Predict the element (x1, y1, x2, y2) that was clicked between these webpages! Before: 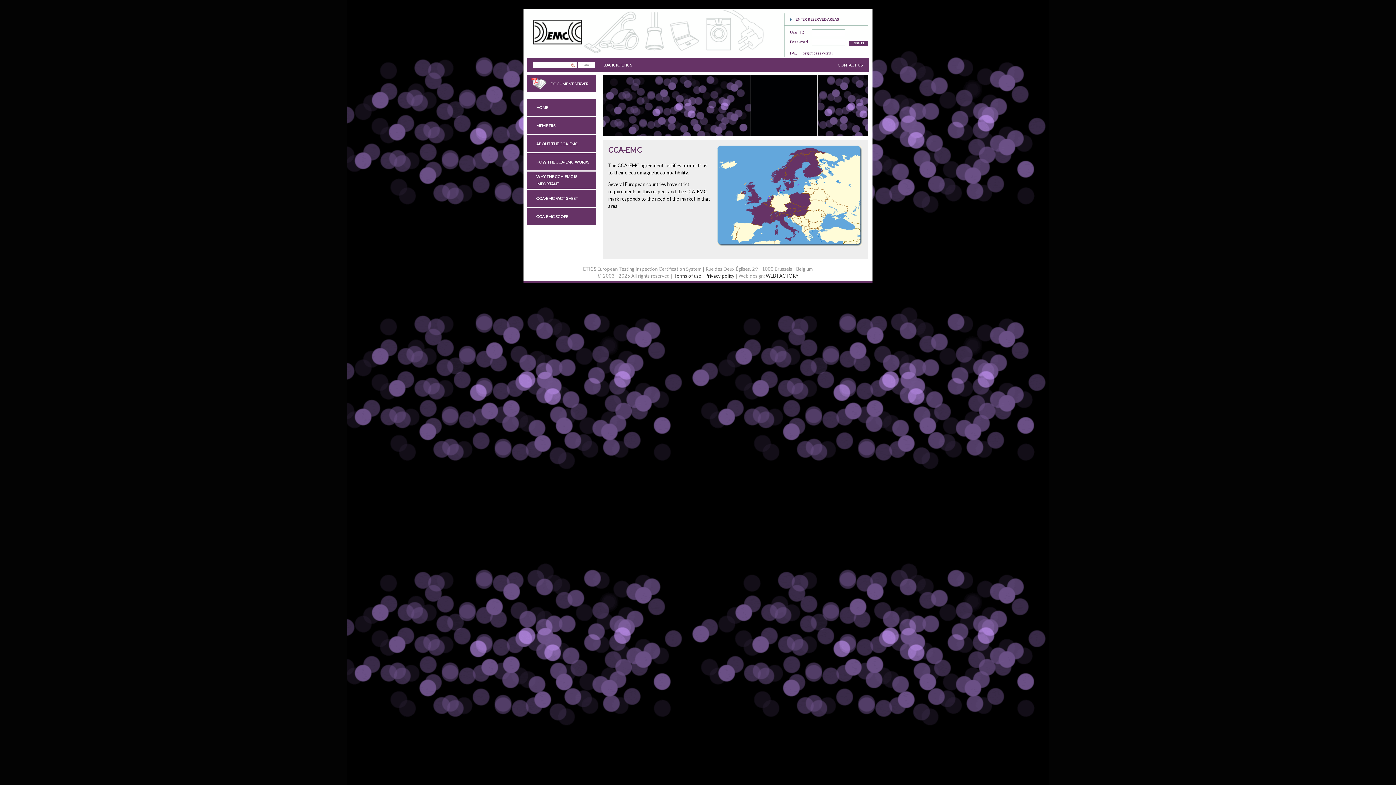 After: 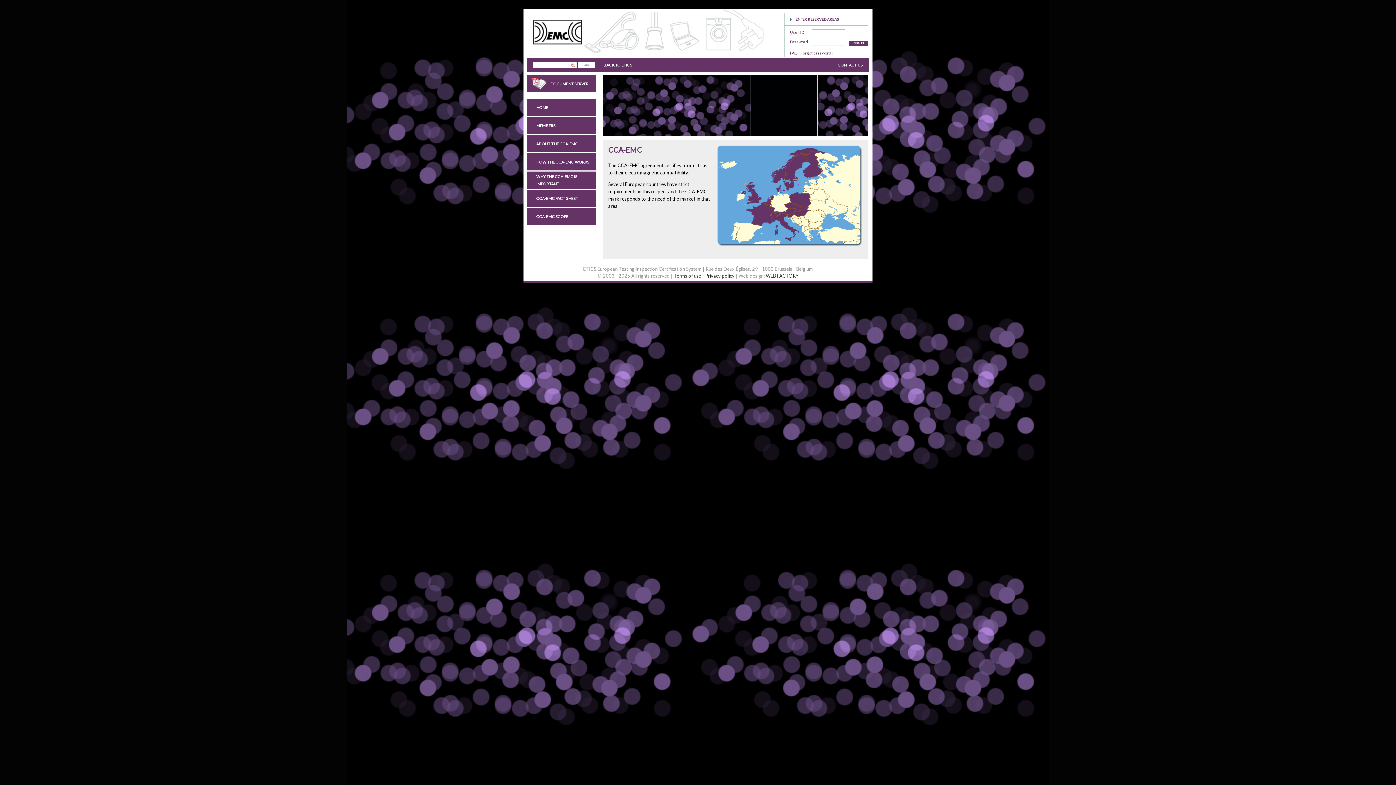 Action: label: HOME bbox: (536, 98, 596, 116)